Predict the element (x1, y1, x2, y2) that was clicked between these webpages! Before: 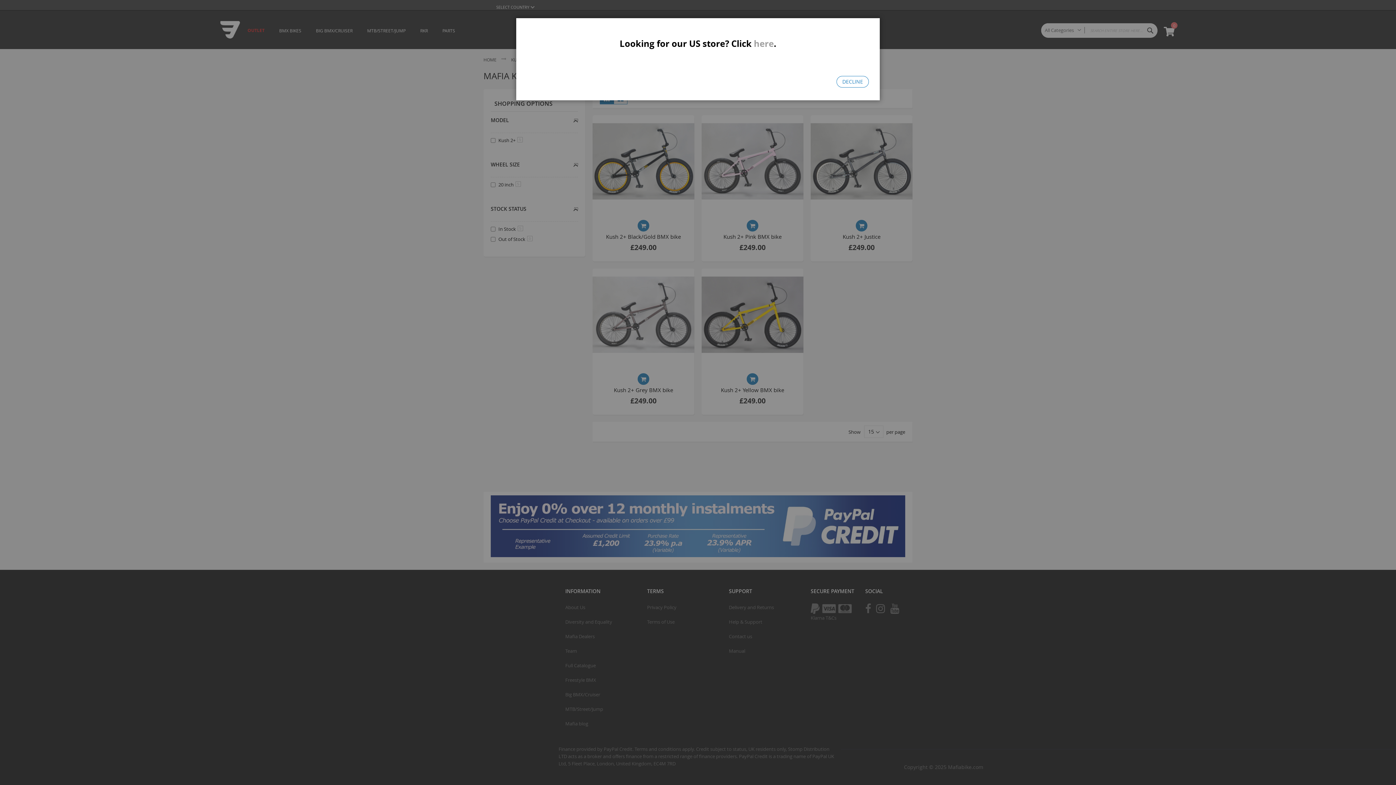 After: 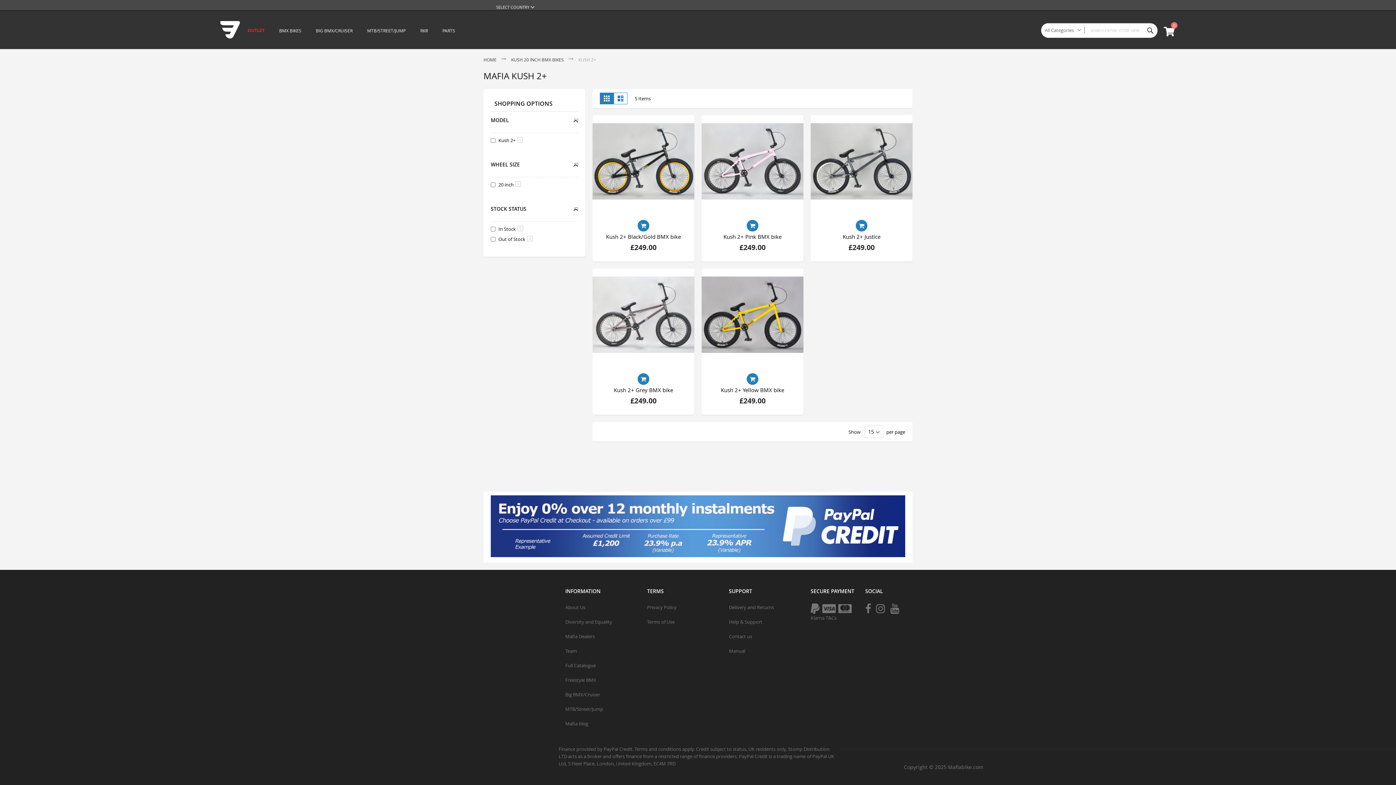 Action: label: DECLINE bbox: (836, 76, 869, 87)